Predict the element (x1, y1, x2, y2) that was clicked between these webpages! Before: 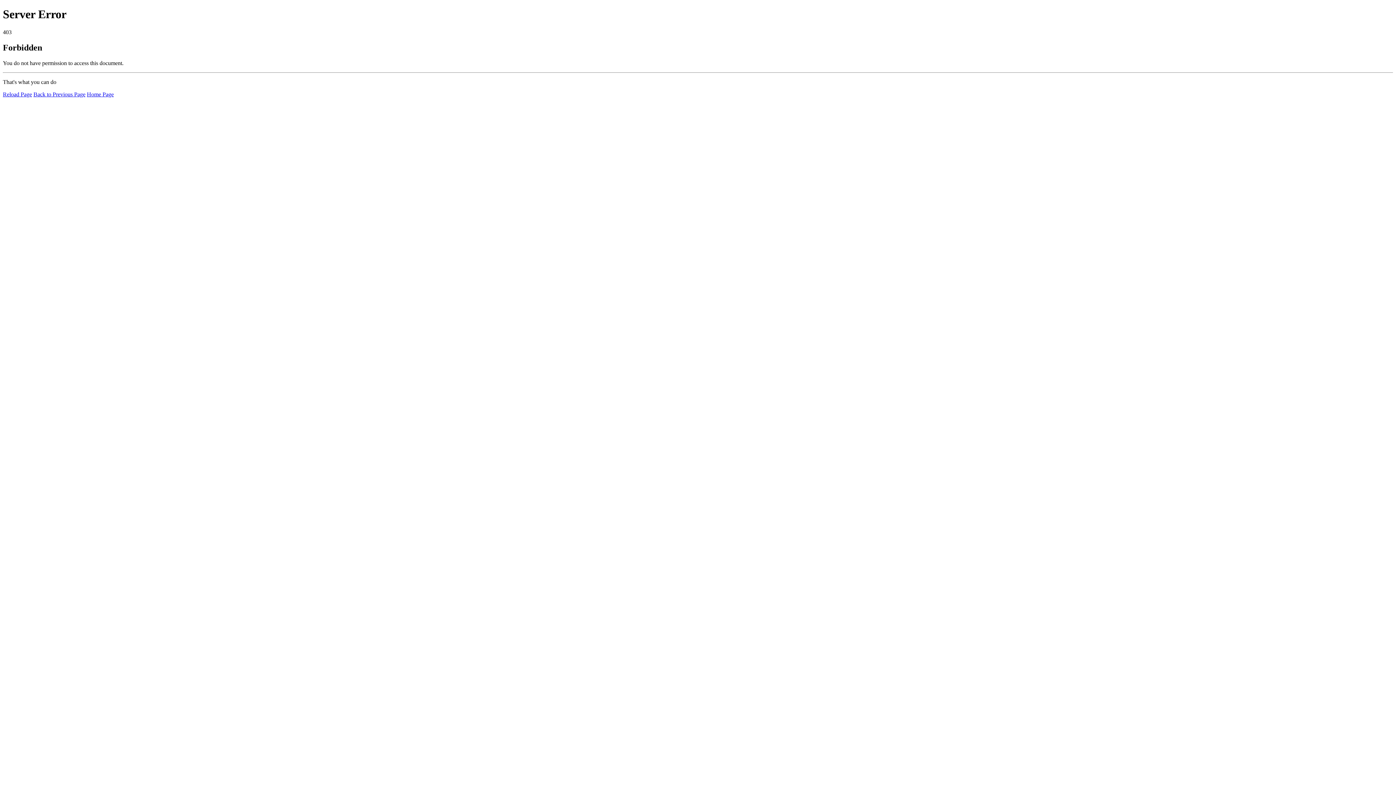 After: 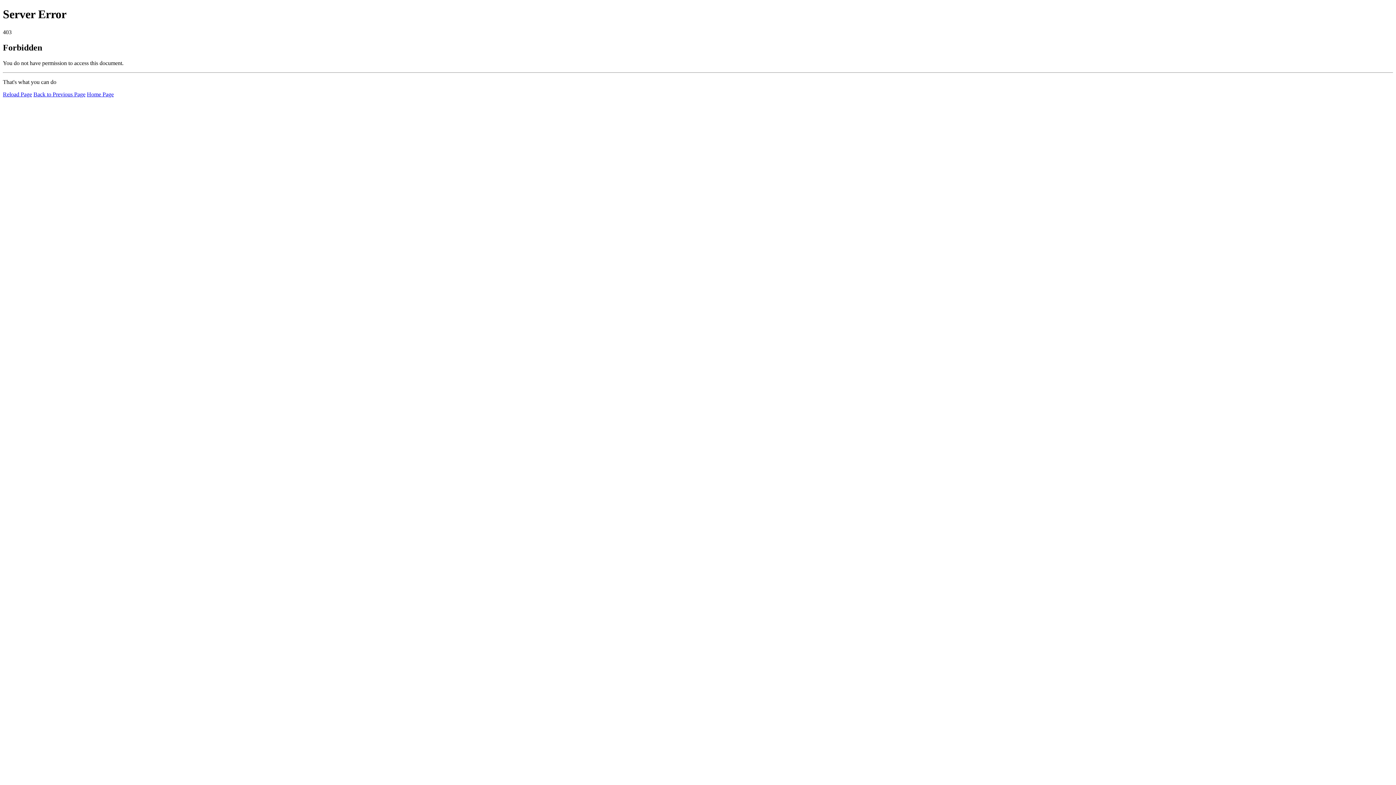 Action: label: Reload Page bbox: (2, 91, 32, 97)